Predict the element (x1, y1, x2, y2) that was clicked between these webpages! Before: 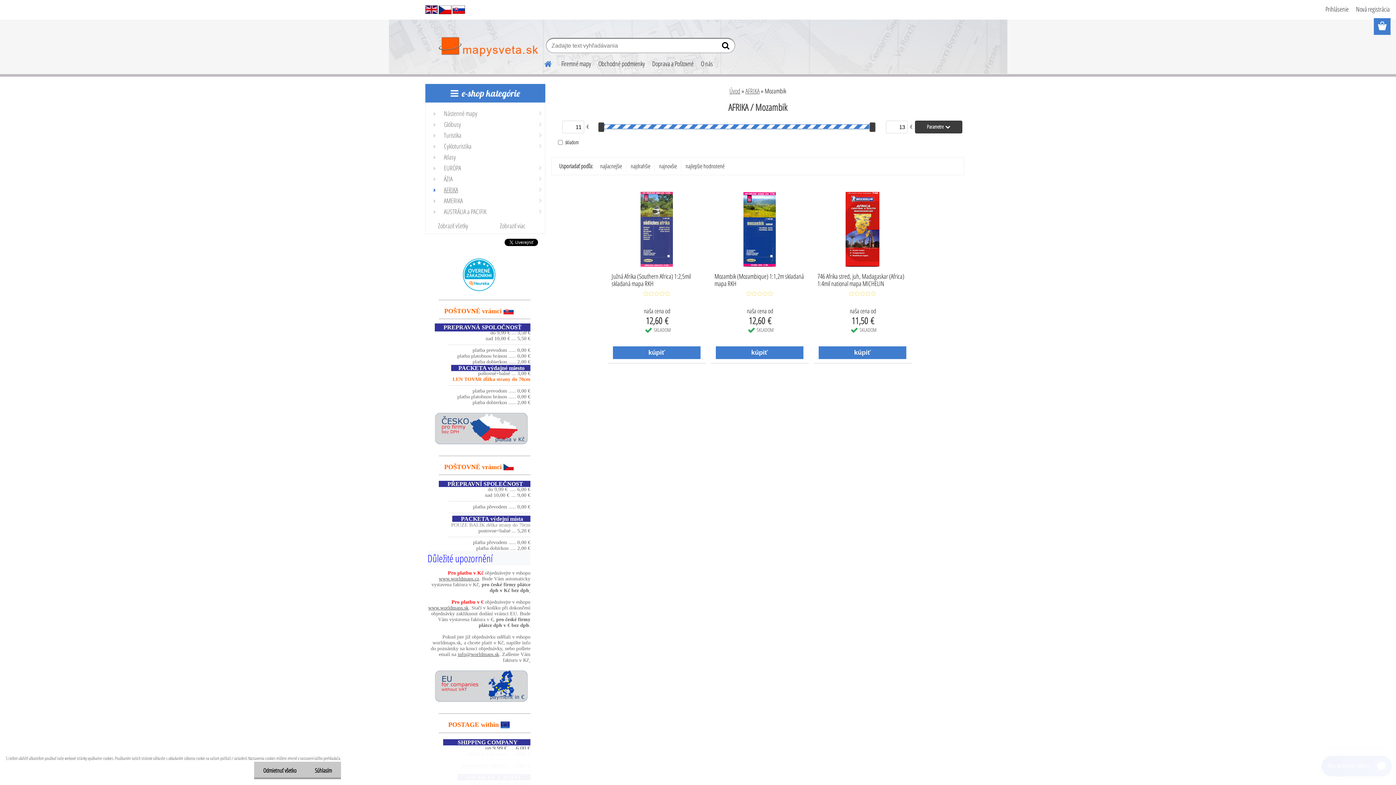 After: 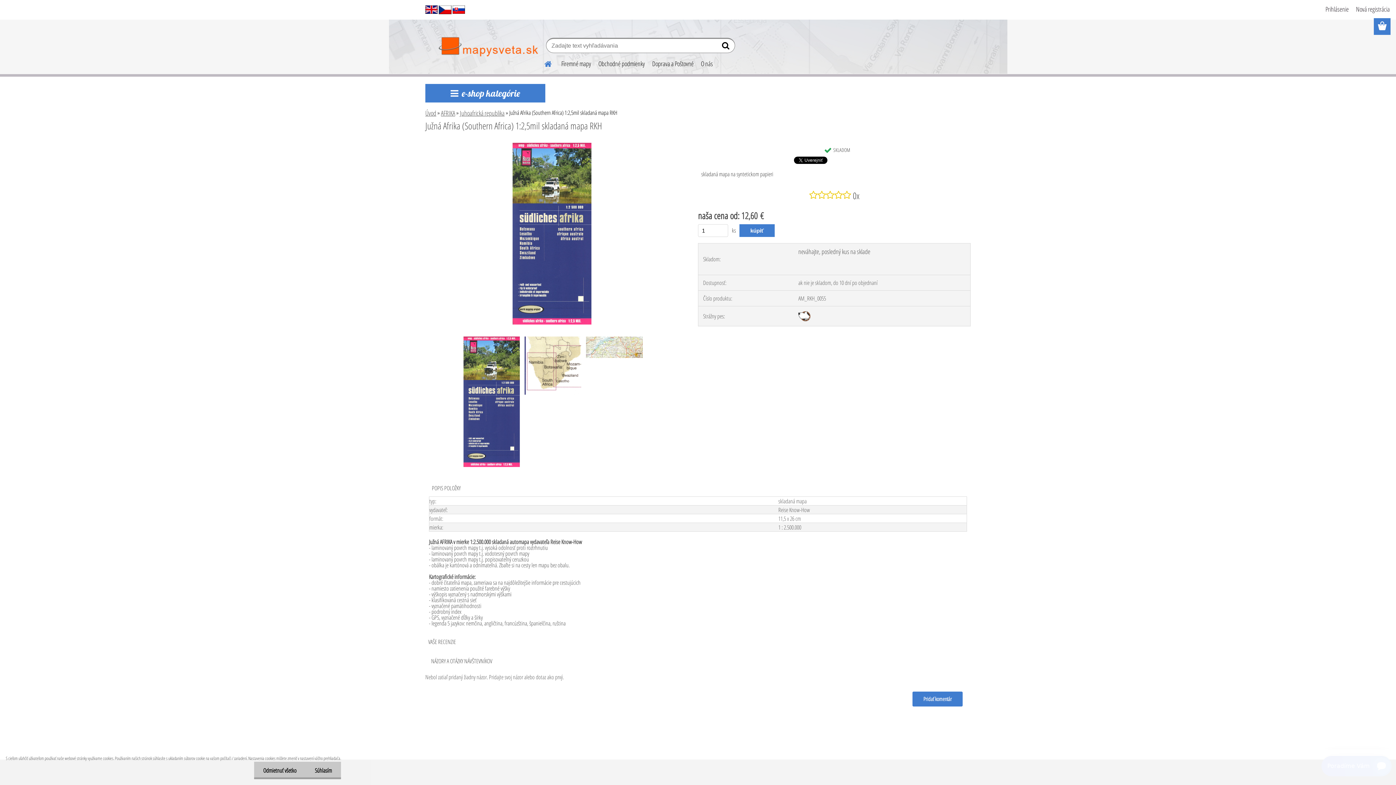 Action: label: Južná Afrika (Southern Africa) 1:2,5mil skladaná mapa RKH bbox: (608, 272, 705, 290)